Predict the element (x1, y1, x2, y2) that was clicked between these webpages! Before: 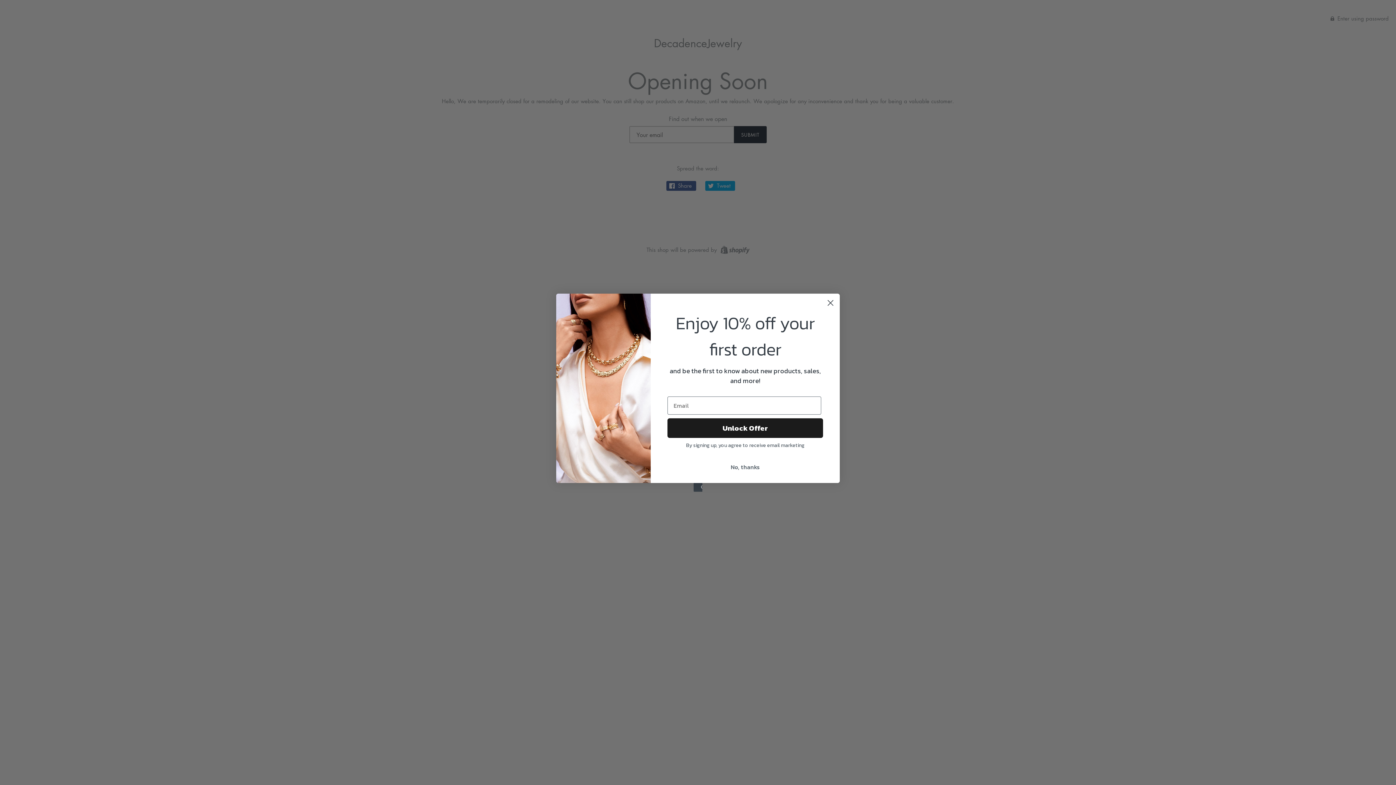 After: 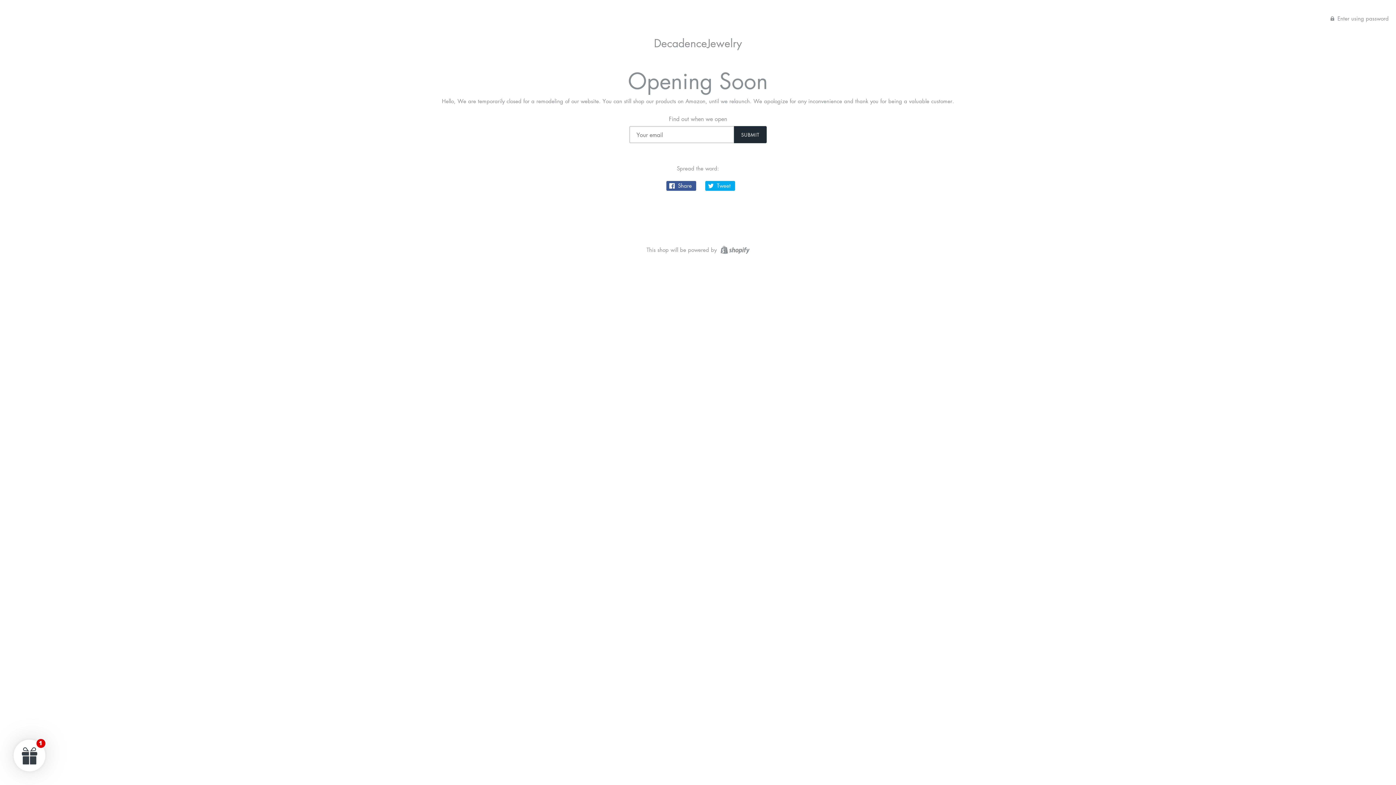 Action: bbox: (667, 460, 823, 474) label: No, thanks